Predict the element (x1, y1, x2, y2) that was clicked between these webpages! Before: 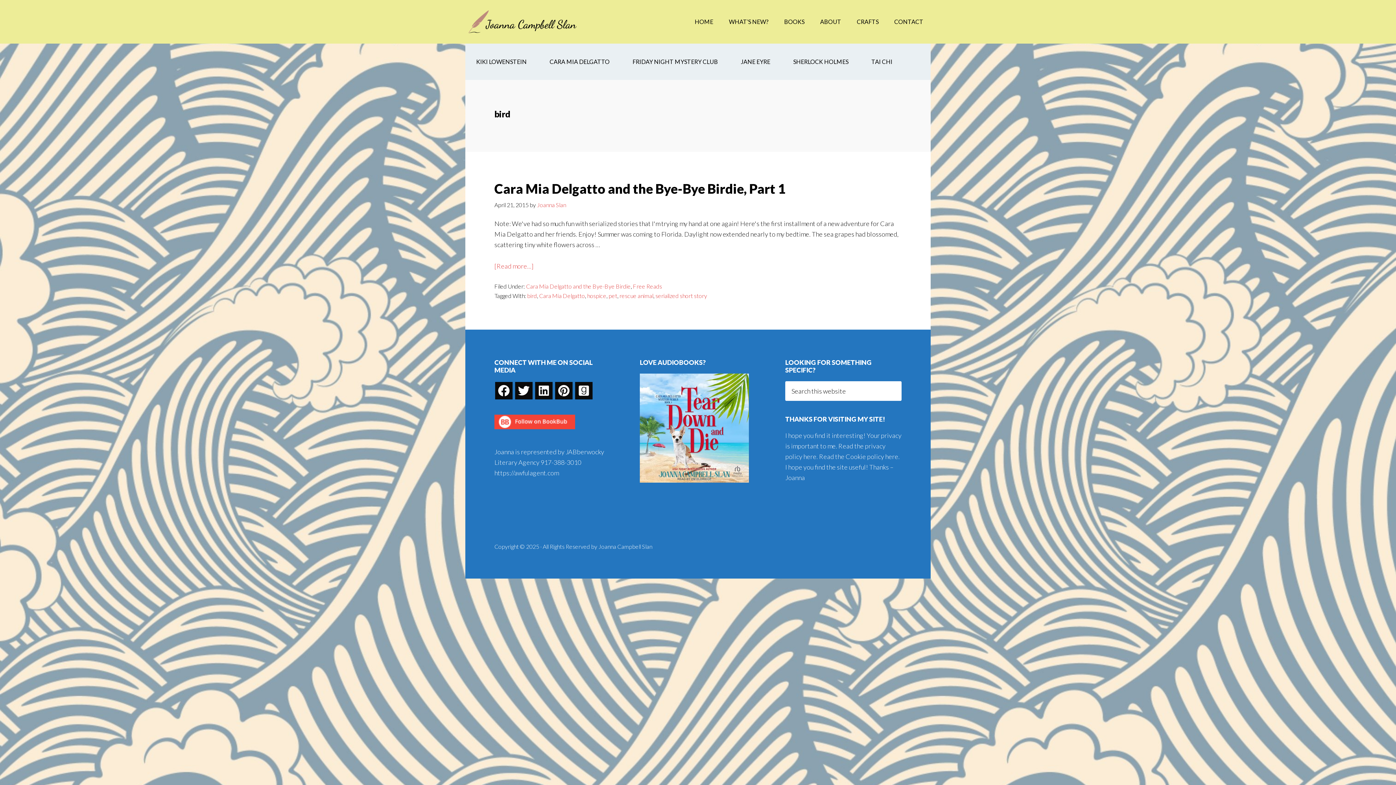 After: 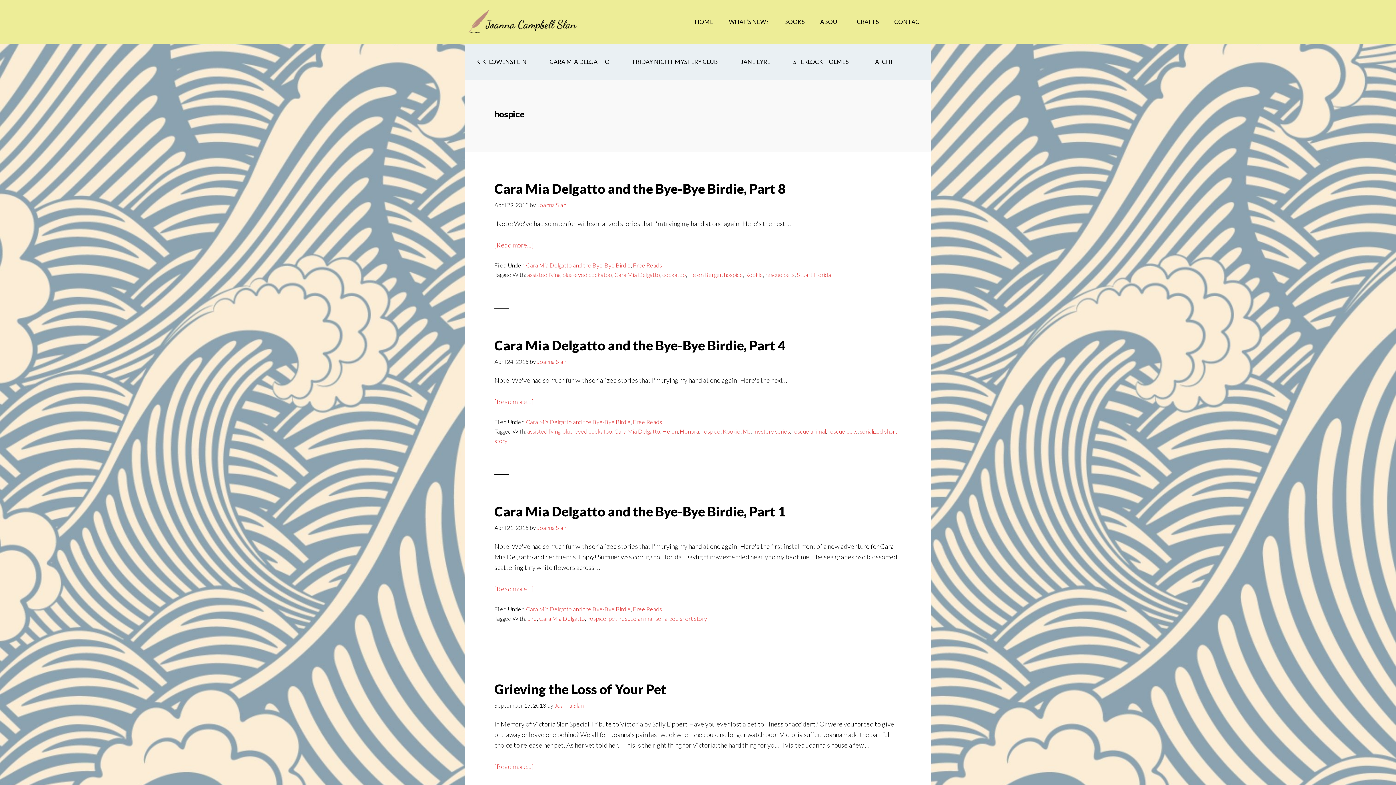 Action: label: hospice bbox: (587, 292, 606, 299)